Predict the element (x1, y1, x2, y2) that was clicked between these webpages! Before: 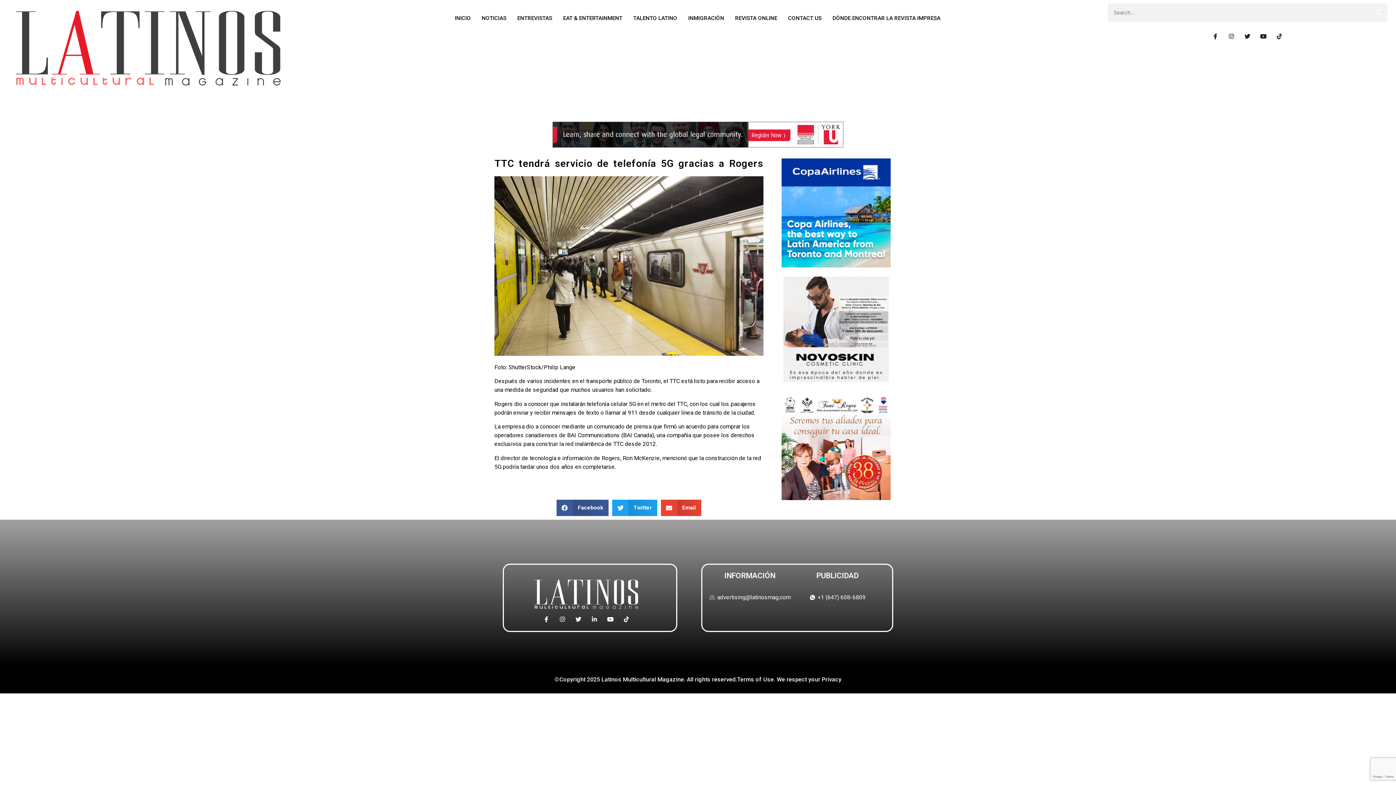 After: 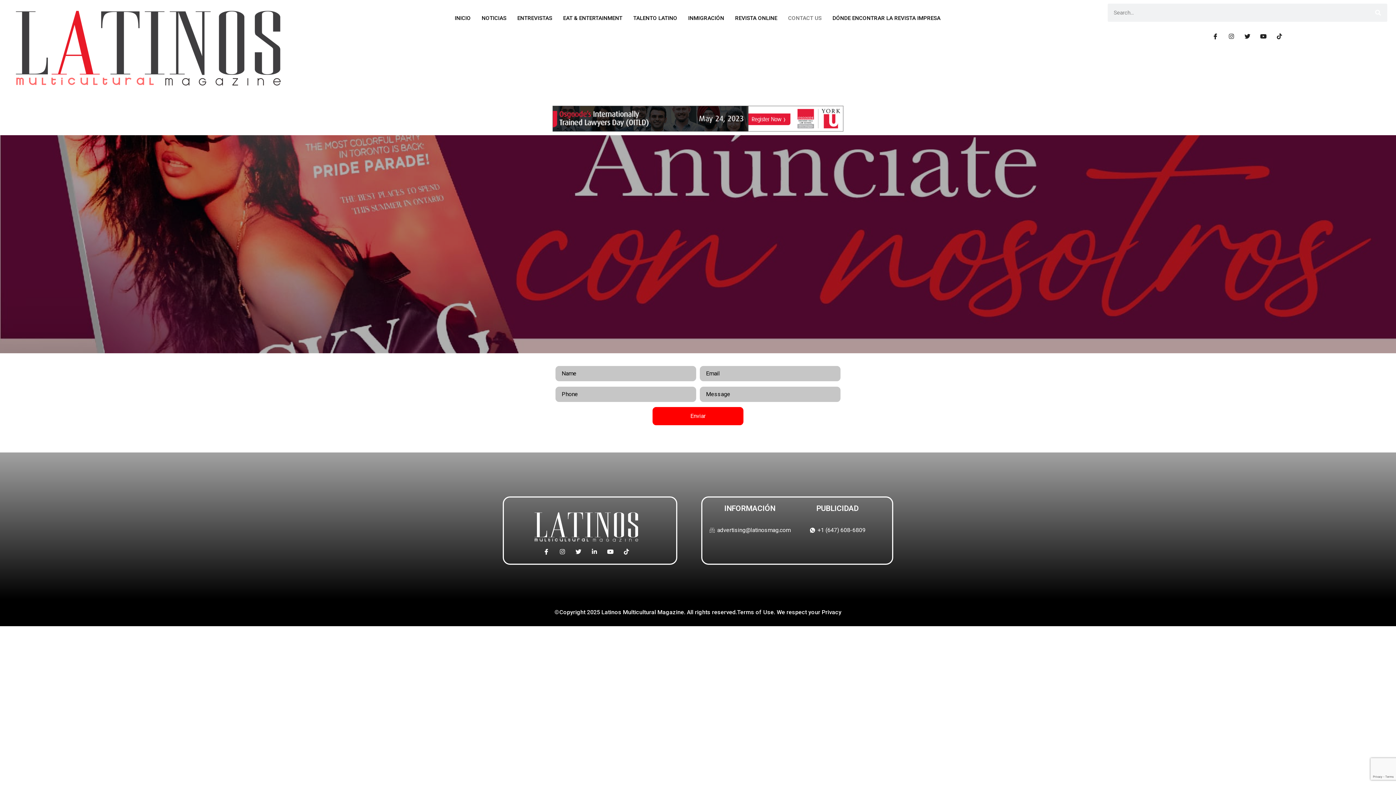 Action: bbox: (782, 3, 827, 32) label: CONTACT US